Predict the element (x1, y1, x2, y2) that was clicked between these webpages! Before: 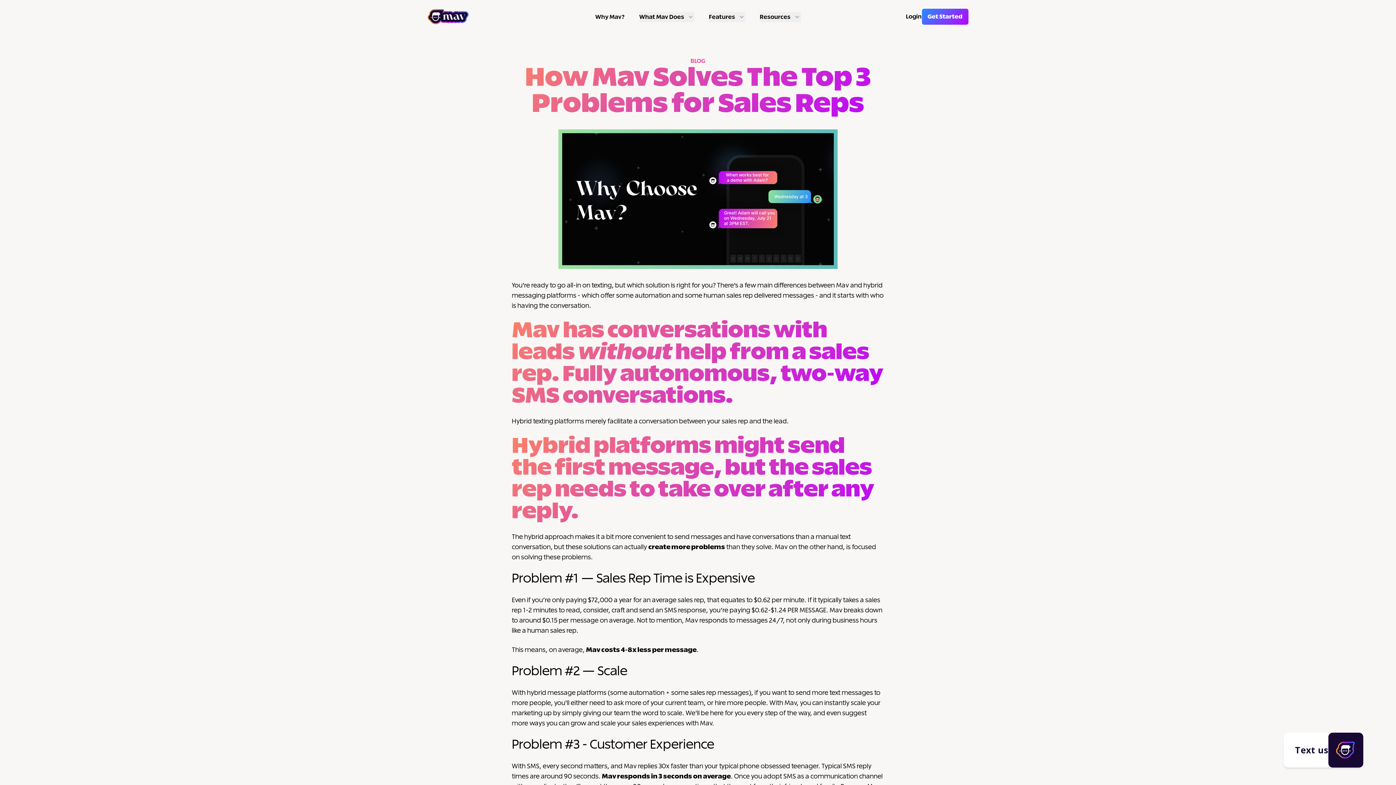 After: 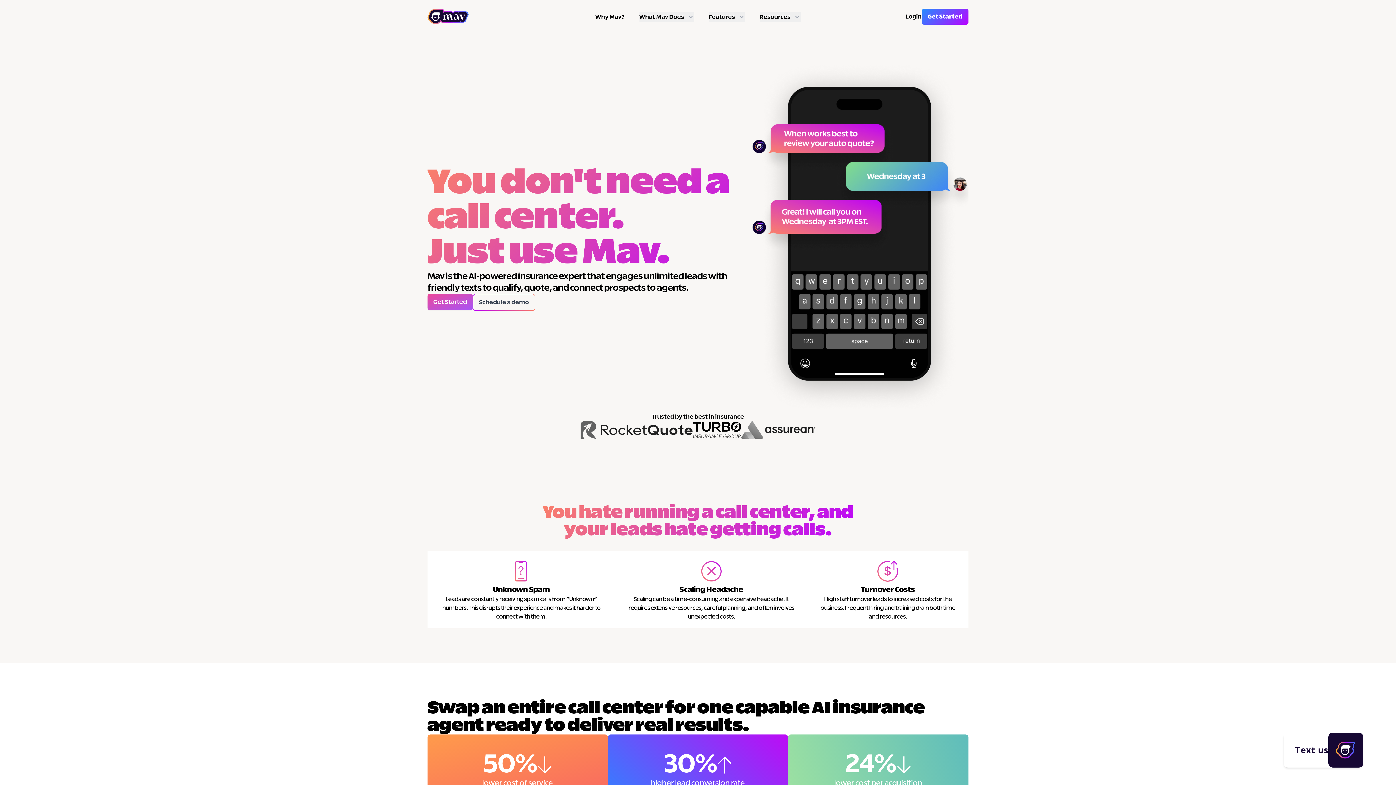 Action: bbox: (427, 9, 580, 24)